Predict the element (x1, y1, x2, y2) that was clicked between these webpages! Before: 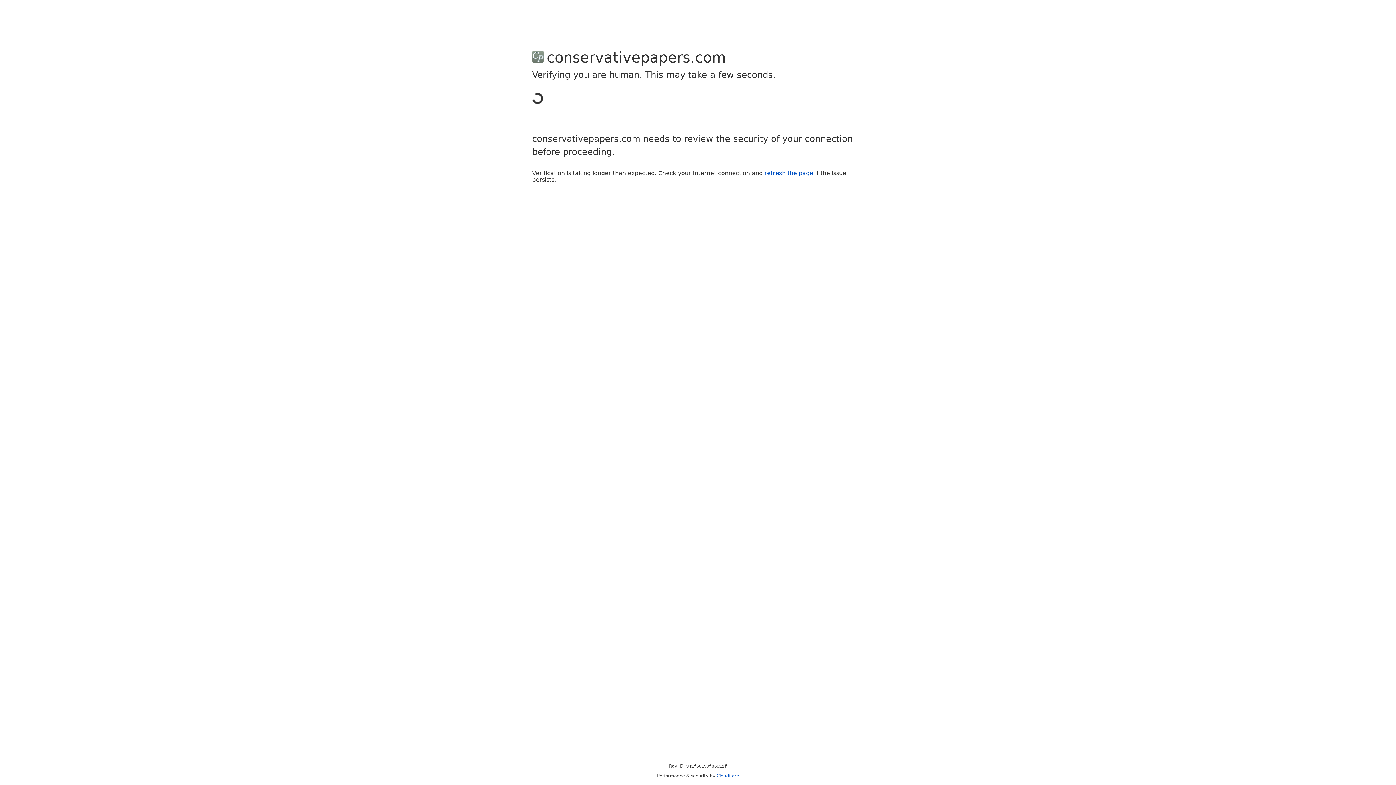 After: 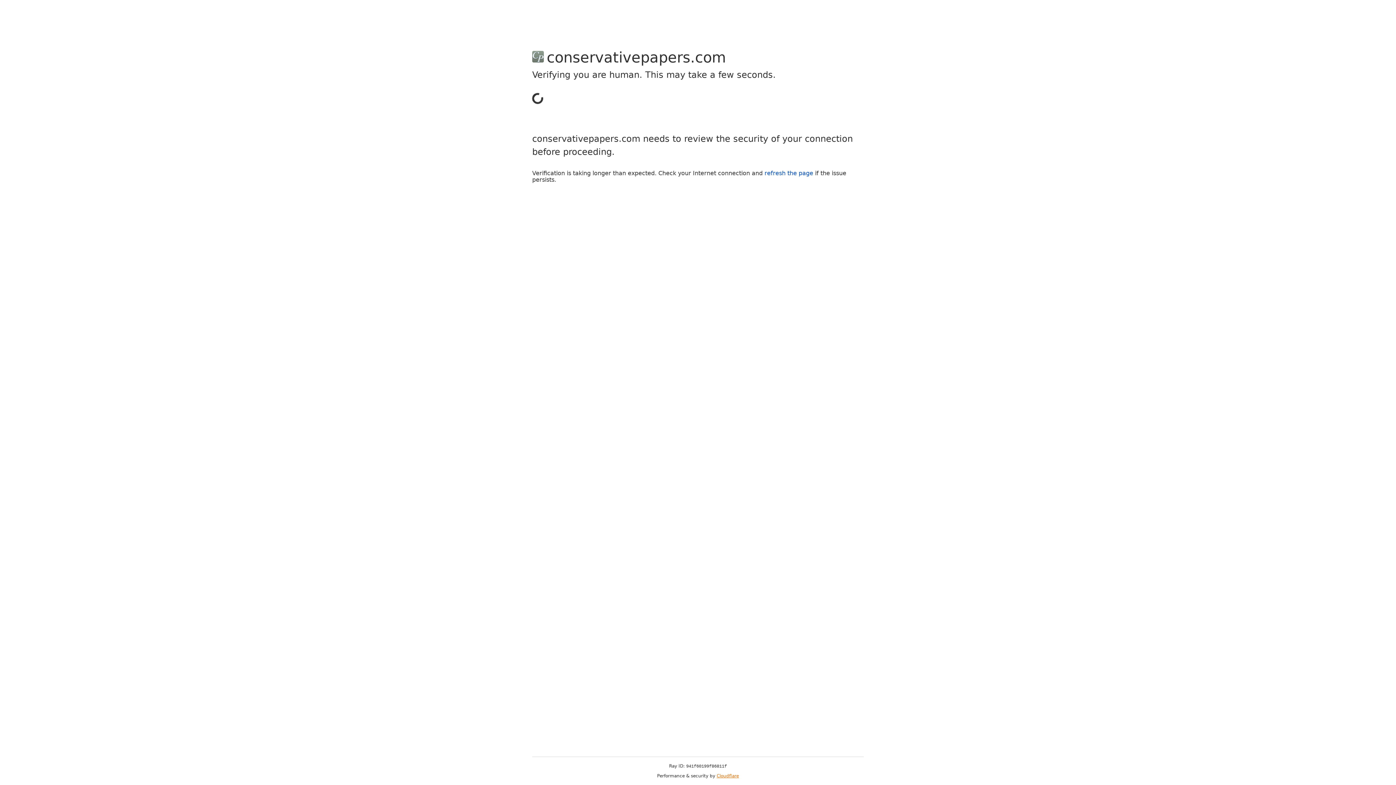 Action: bbox: (716, 773, 739, 778) label: Cloudflare